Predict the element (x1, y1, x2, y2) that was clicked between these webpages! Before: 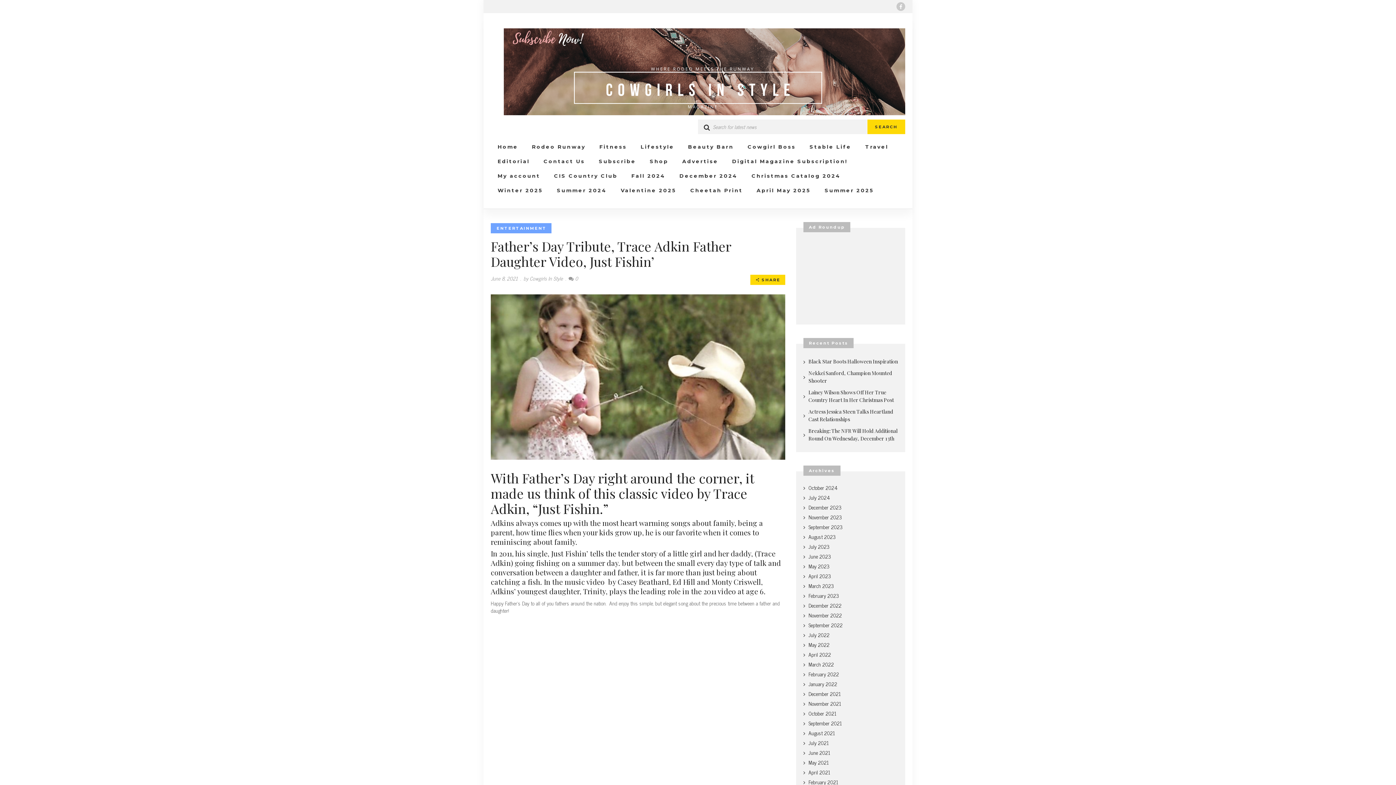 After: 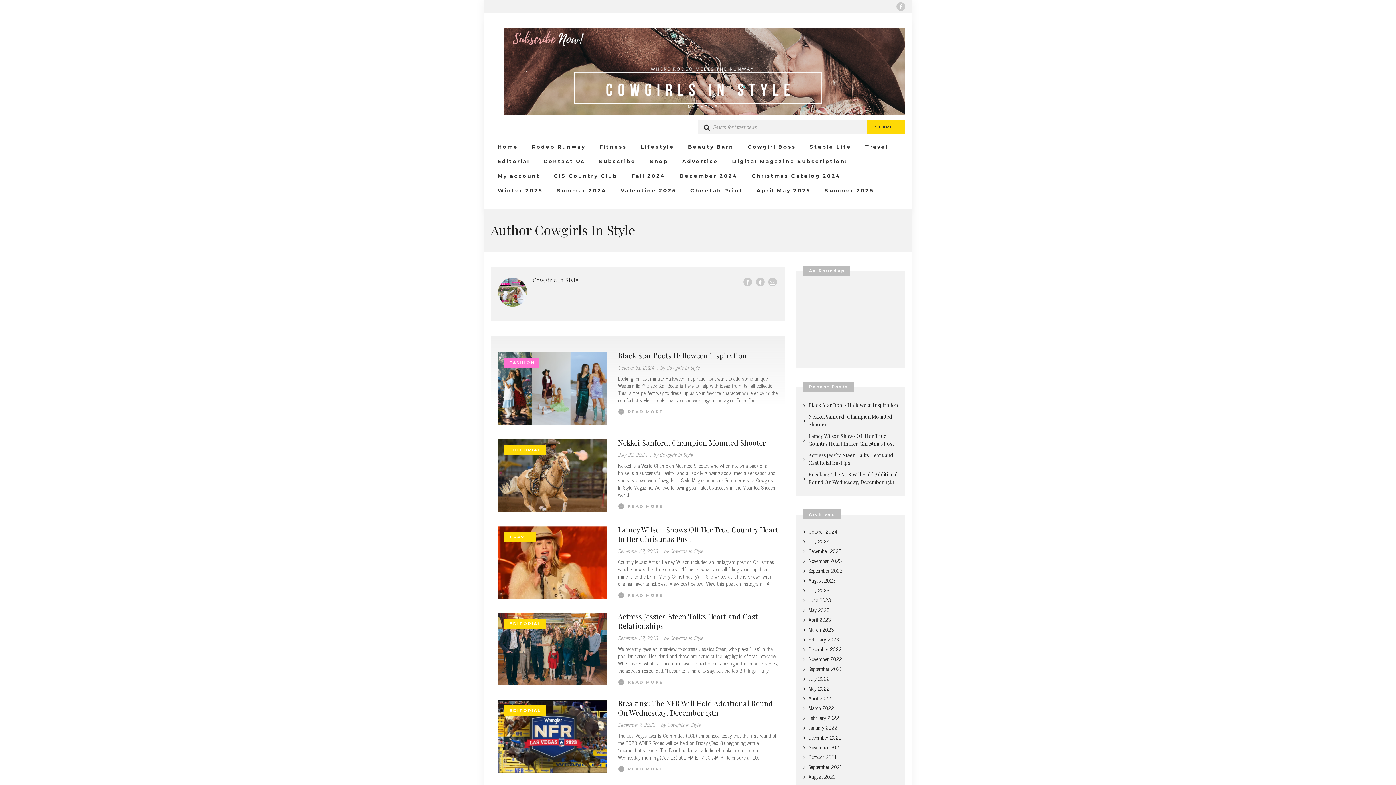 Action: bbox: (523, 274, 562, 282) label: by Cowgirls In Style